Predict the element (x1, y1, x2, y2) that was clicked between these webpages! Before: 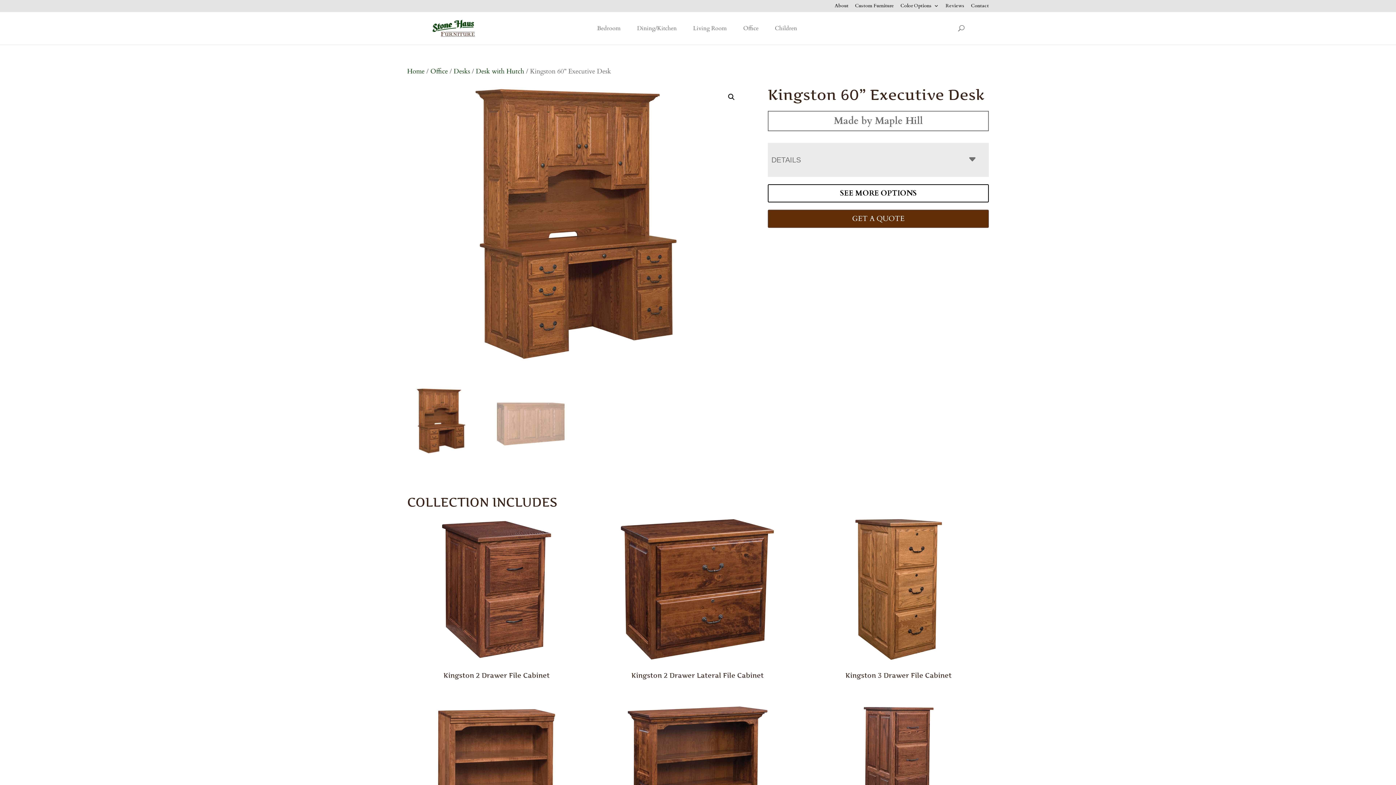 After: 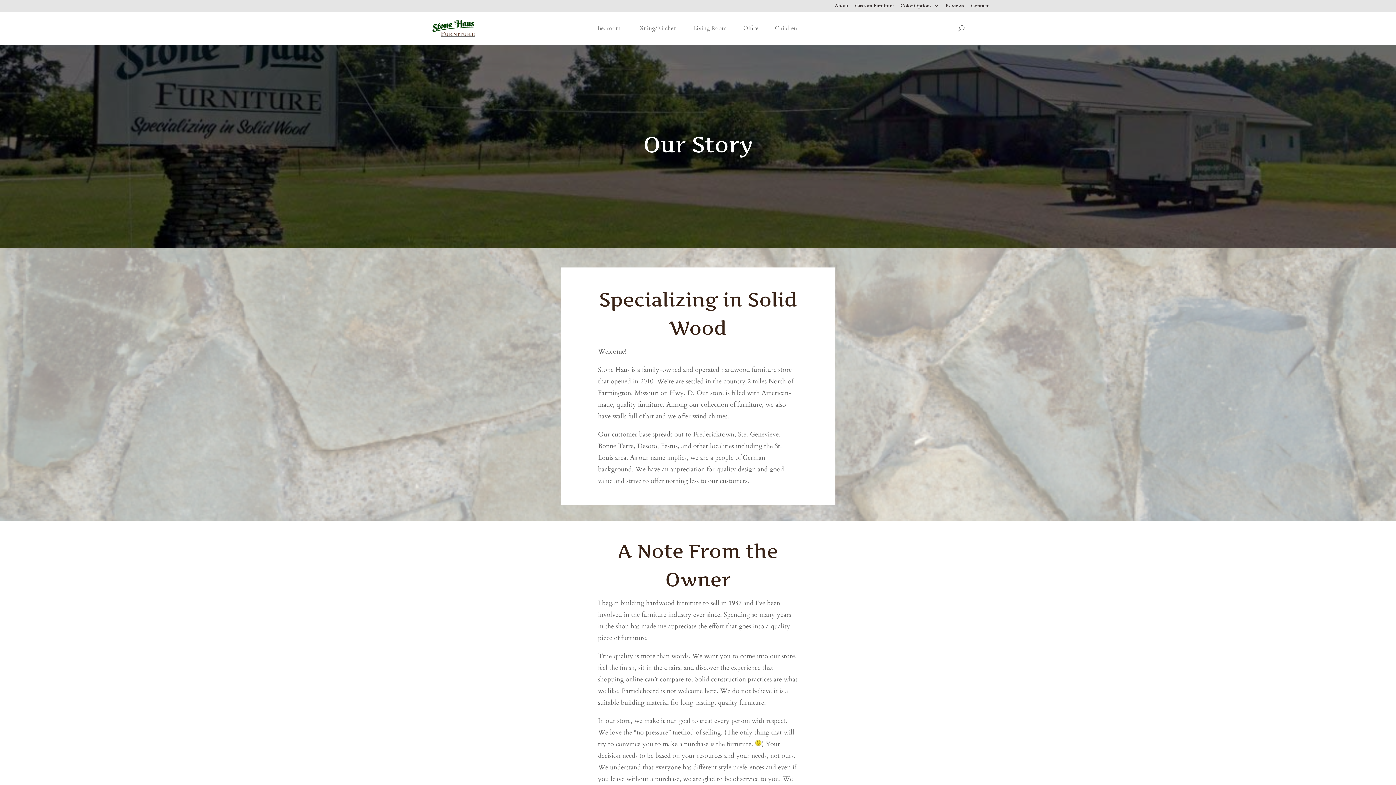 Action: bbox: (834, 3, 848, 11) label: About